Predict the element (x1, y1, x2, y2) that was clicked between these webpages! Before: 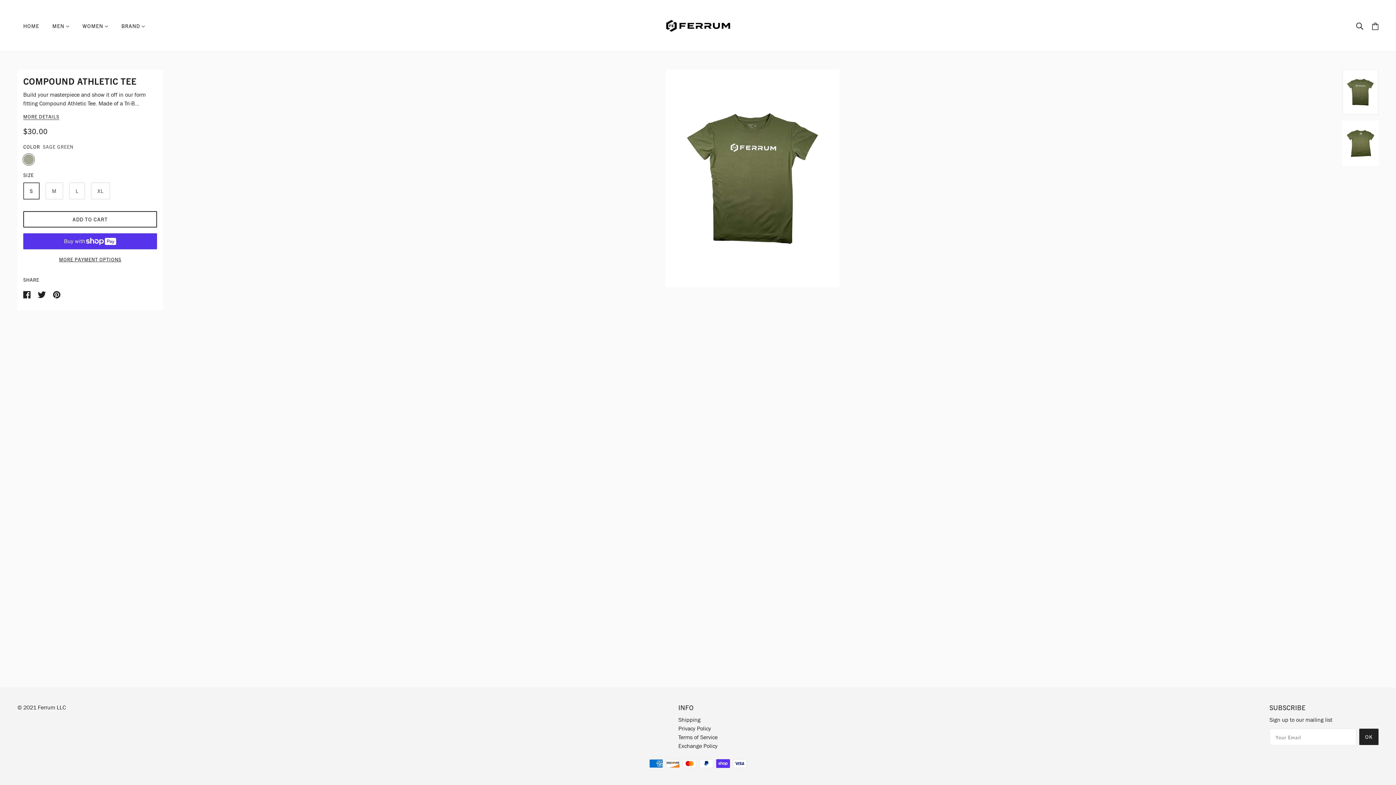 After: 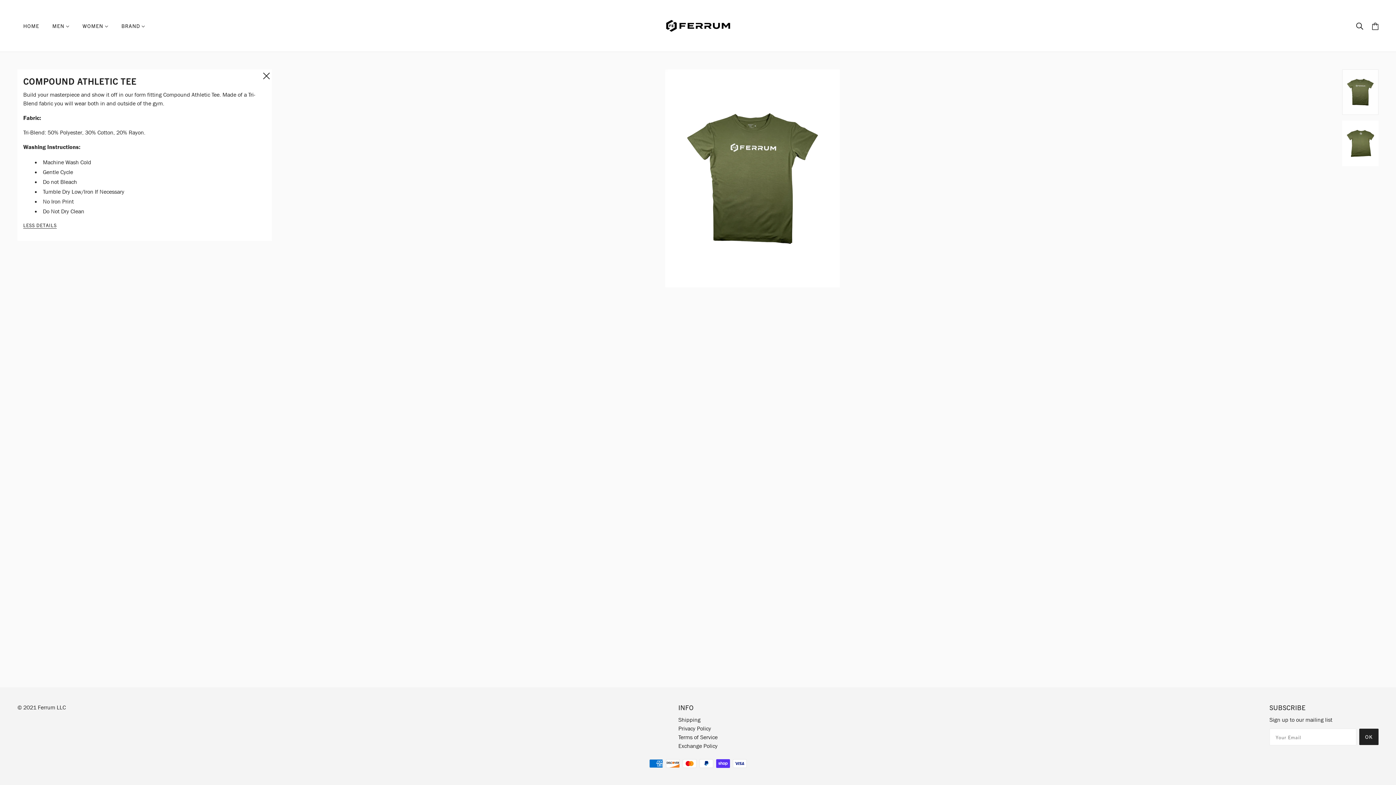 Action: bbox: (23, 114, 59, 119) label: MORE DETAILS